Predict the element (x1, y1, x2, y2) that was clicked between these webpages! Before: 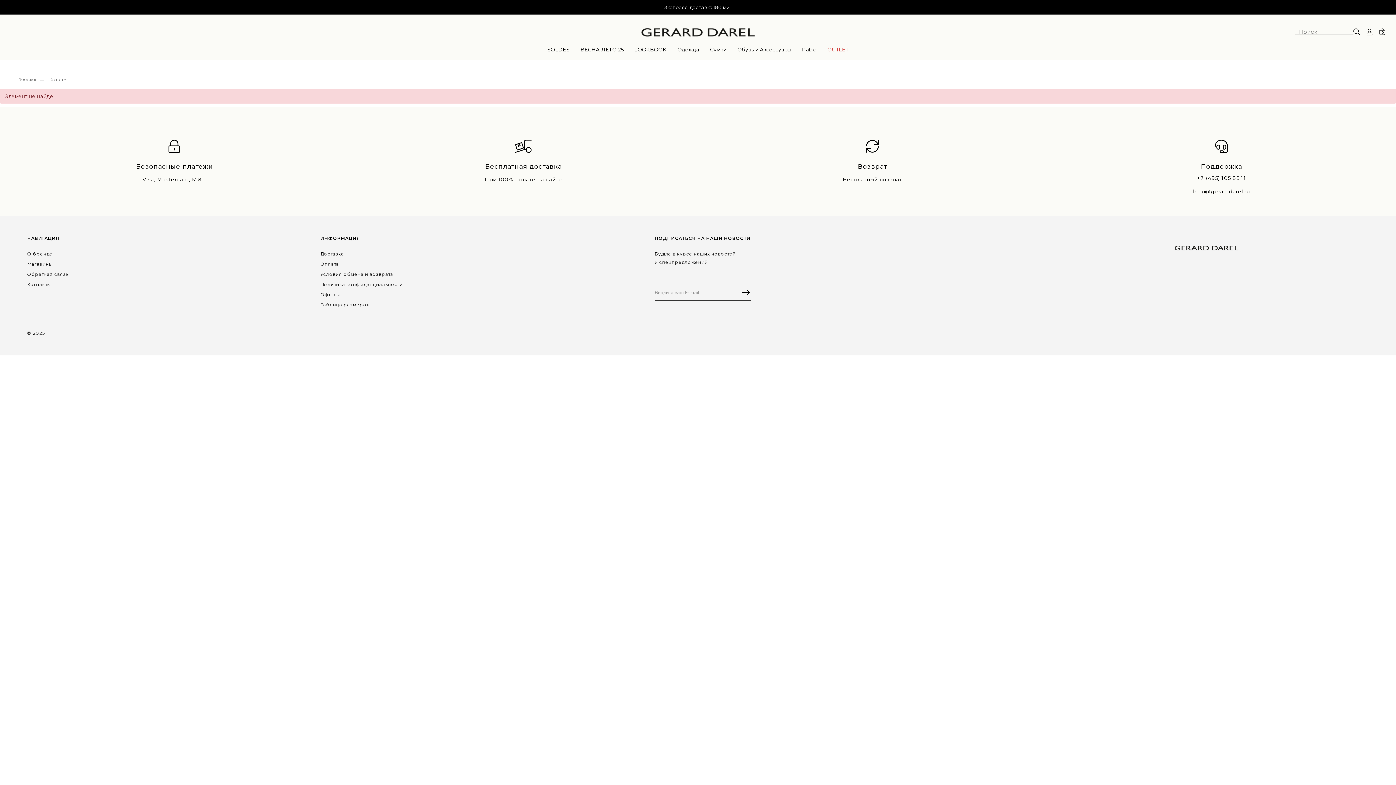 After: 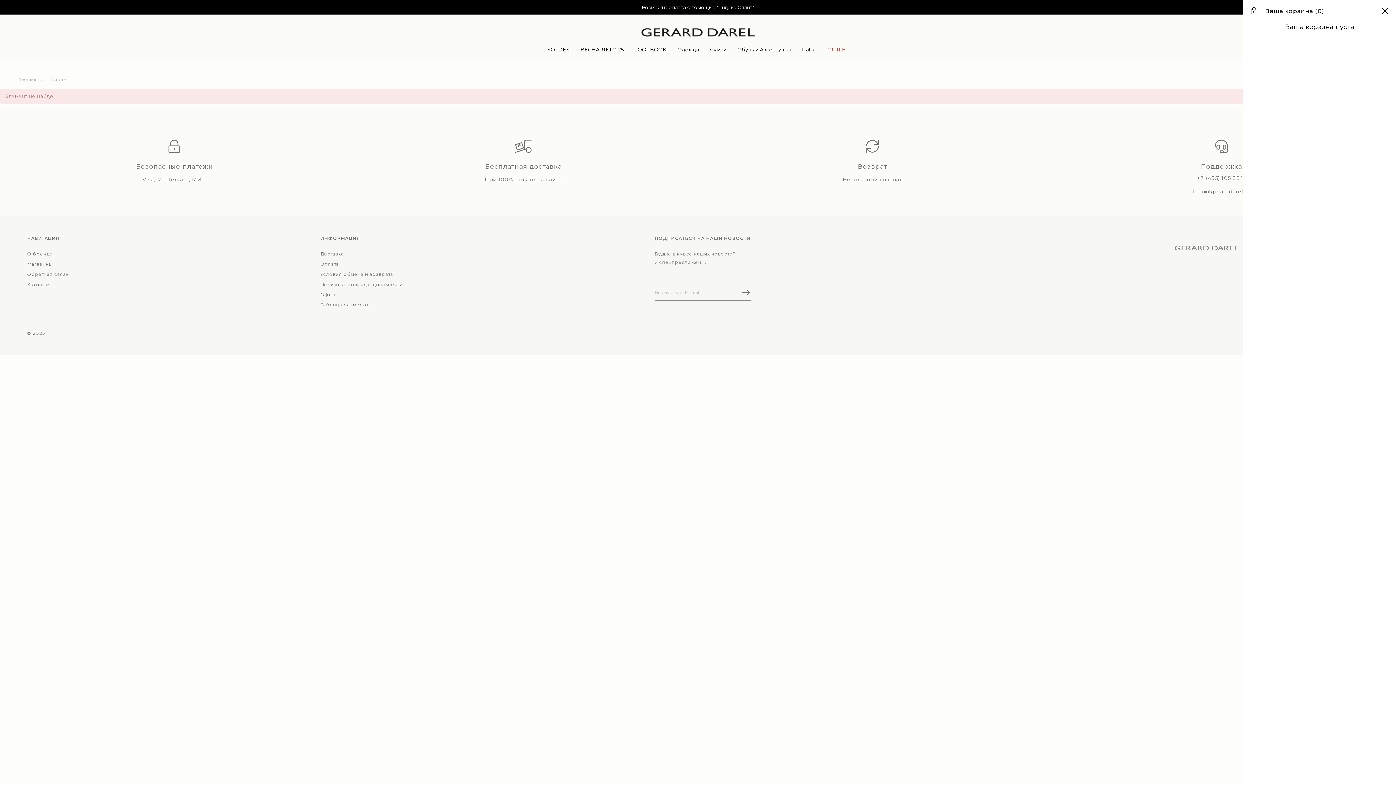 Action: label: 0 bbox: (1379, 28, 1385, 35)